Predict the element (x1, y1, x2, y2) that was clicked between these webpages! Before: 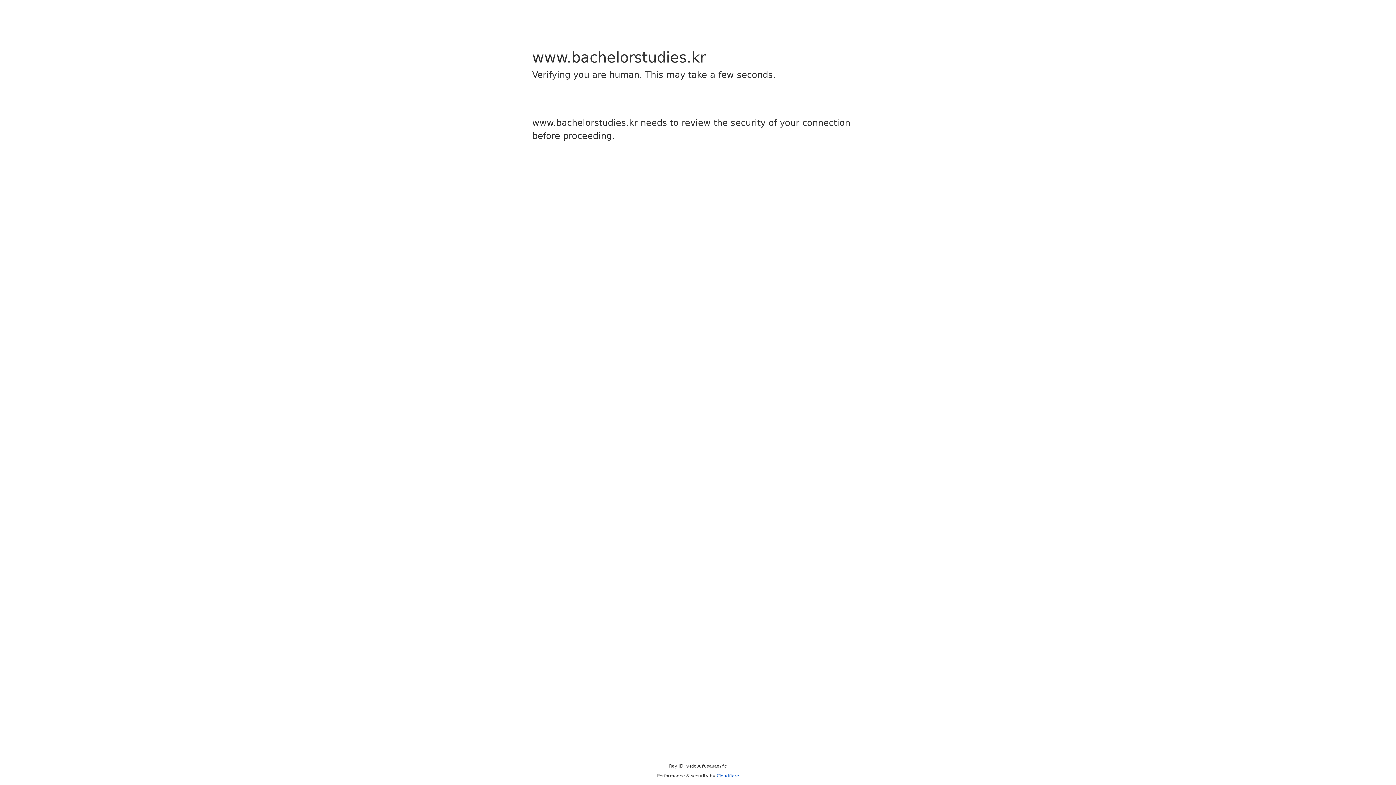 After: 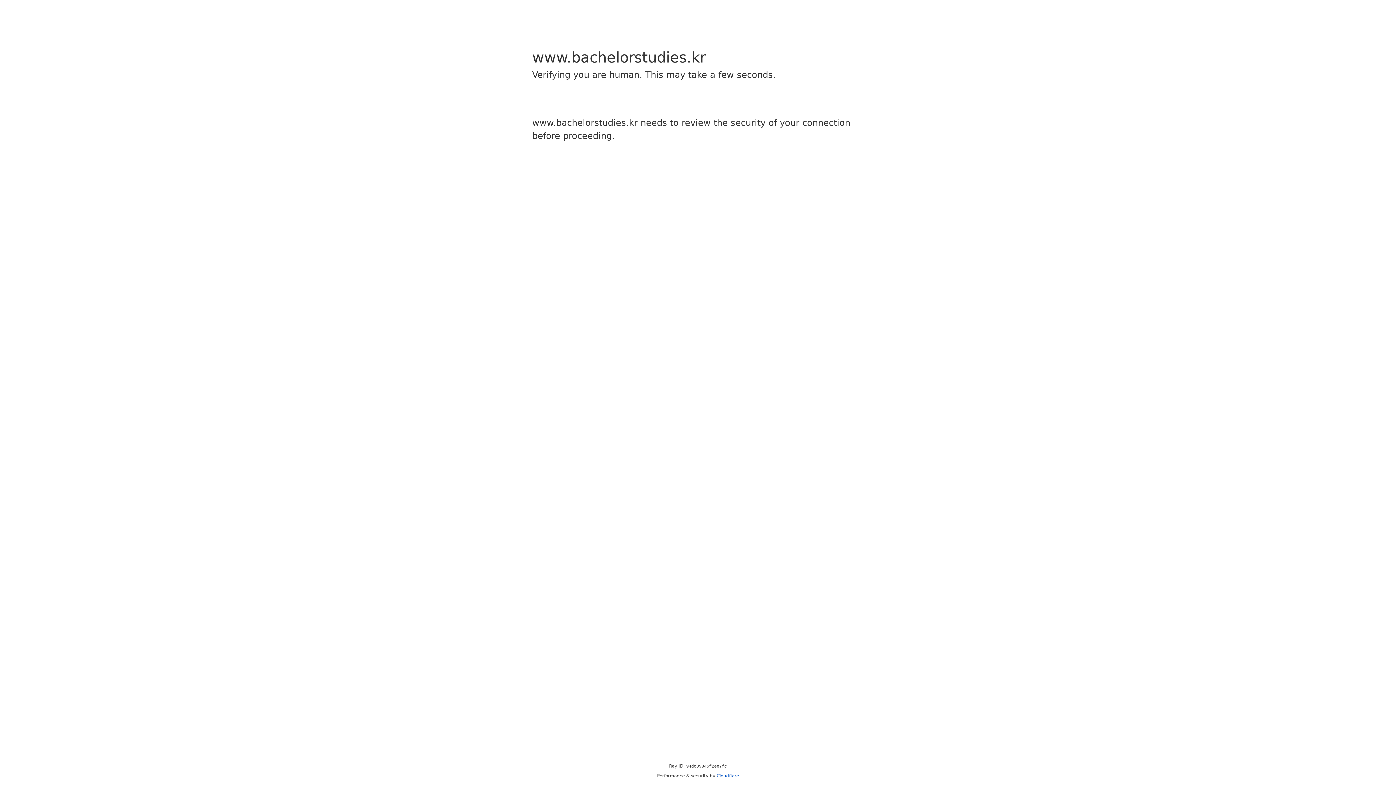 Action: label: Cloudflare bbox: (716, 773, 739, 778)